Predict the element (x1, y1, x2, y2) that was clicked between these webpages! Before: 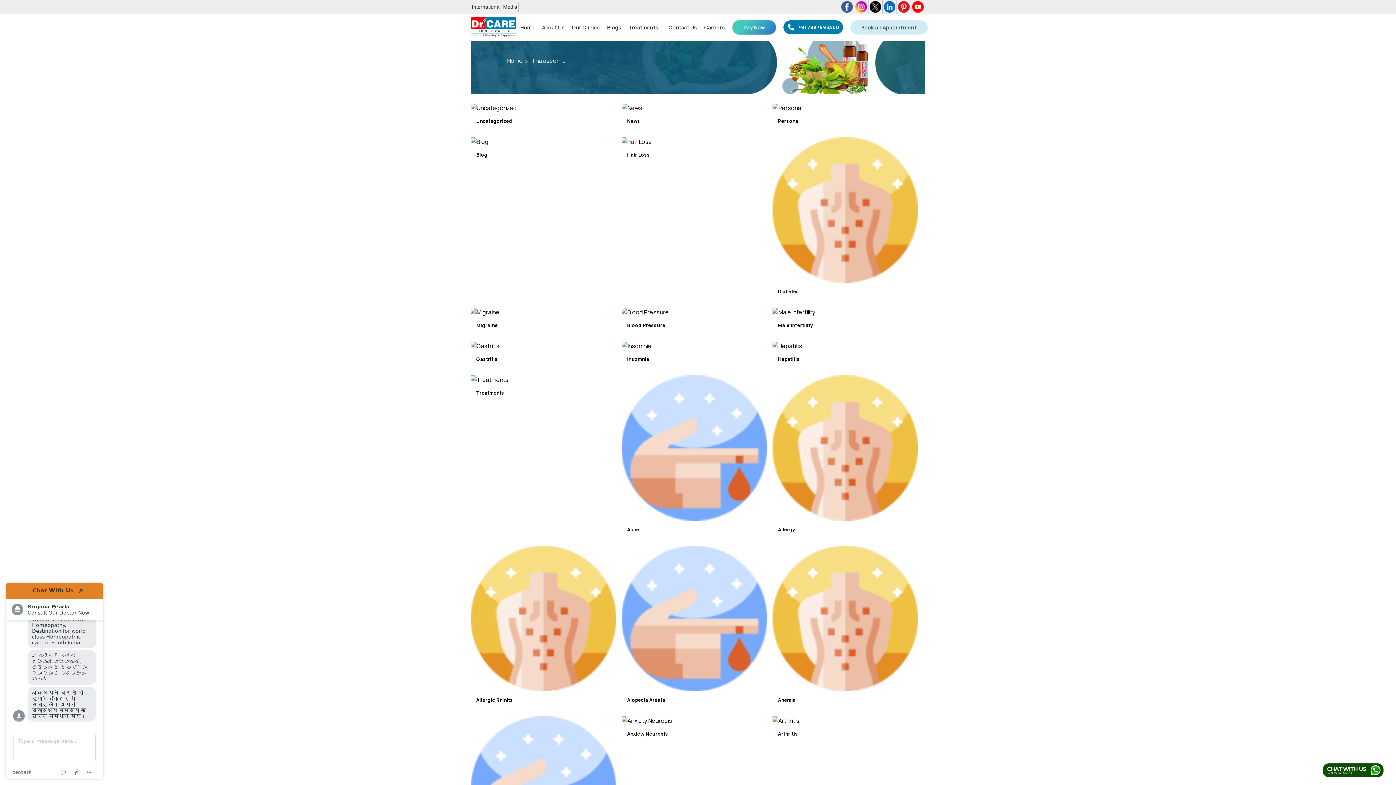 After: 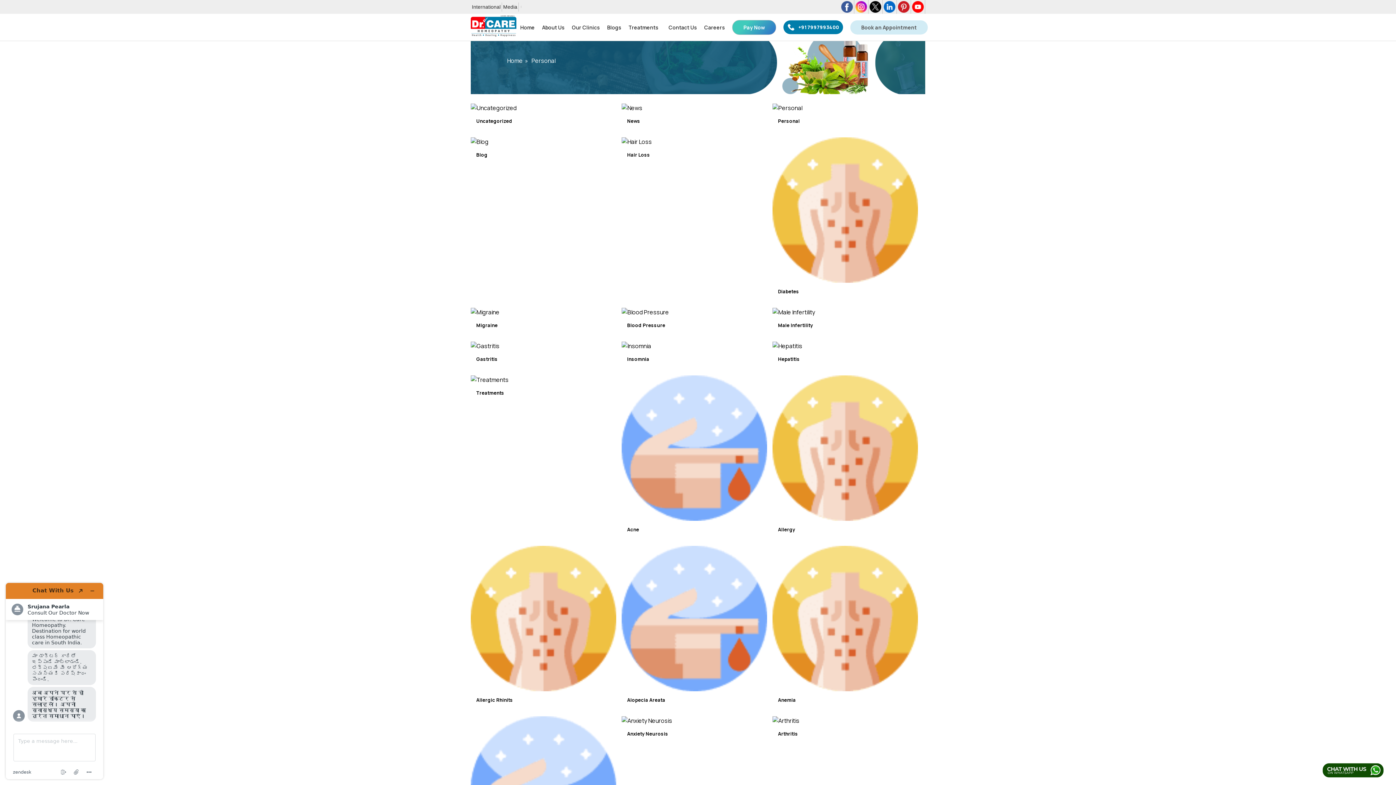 Action: bbox: (772, 103, 918, 112)